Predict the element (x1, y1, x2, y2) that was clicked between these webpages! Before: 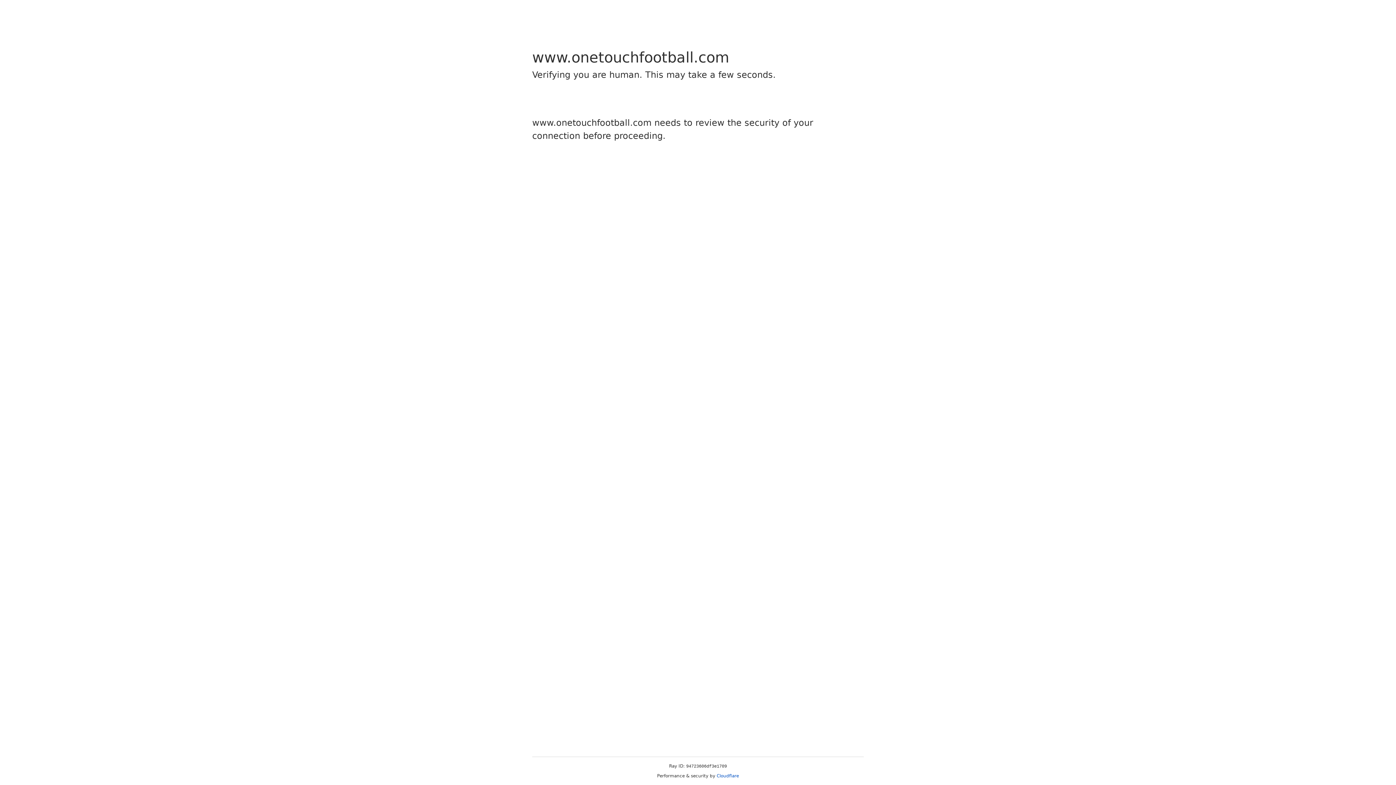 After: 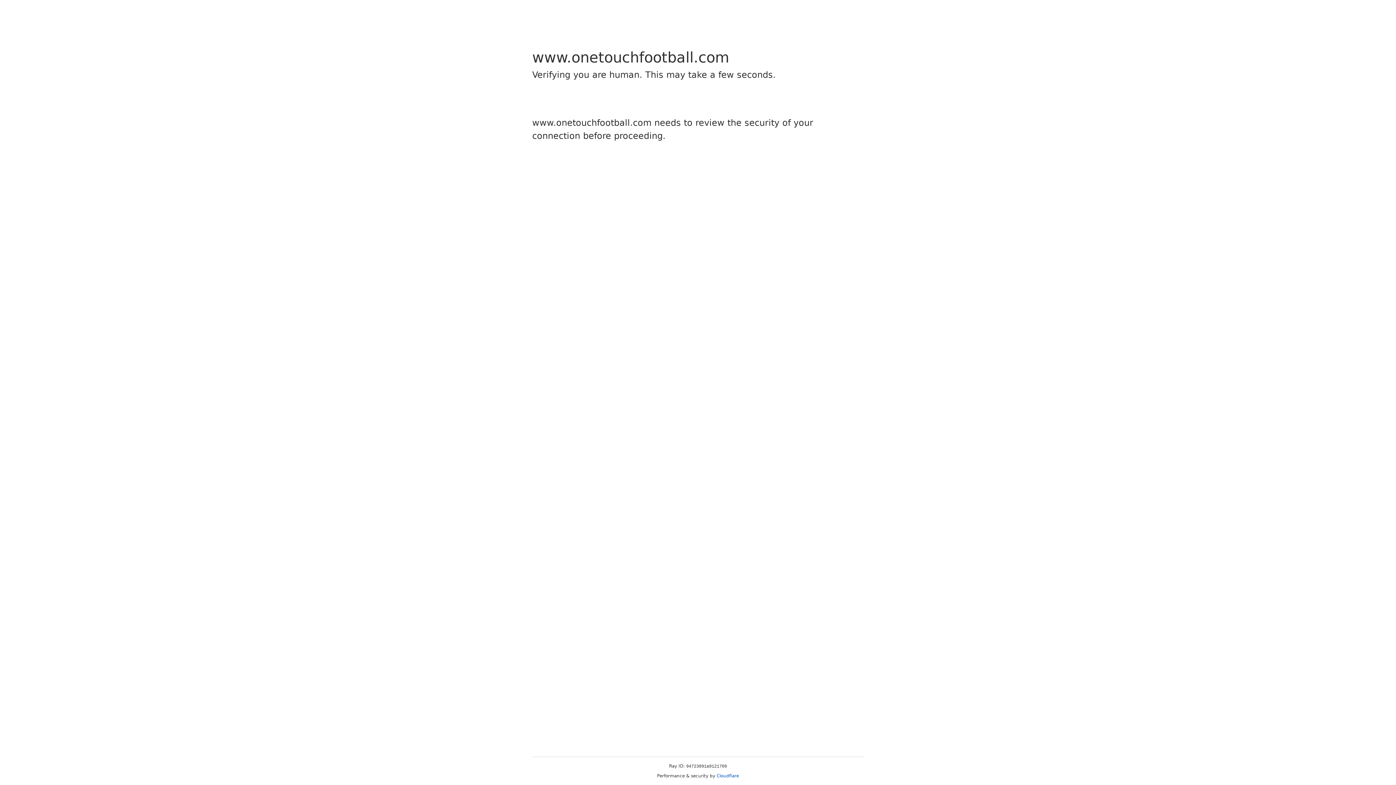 Action: bbox: (716, 773, 739, 778) label: Cloudflare